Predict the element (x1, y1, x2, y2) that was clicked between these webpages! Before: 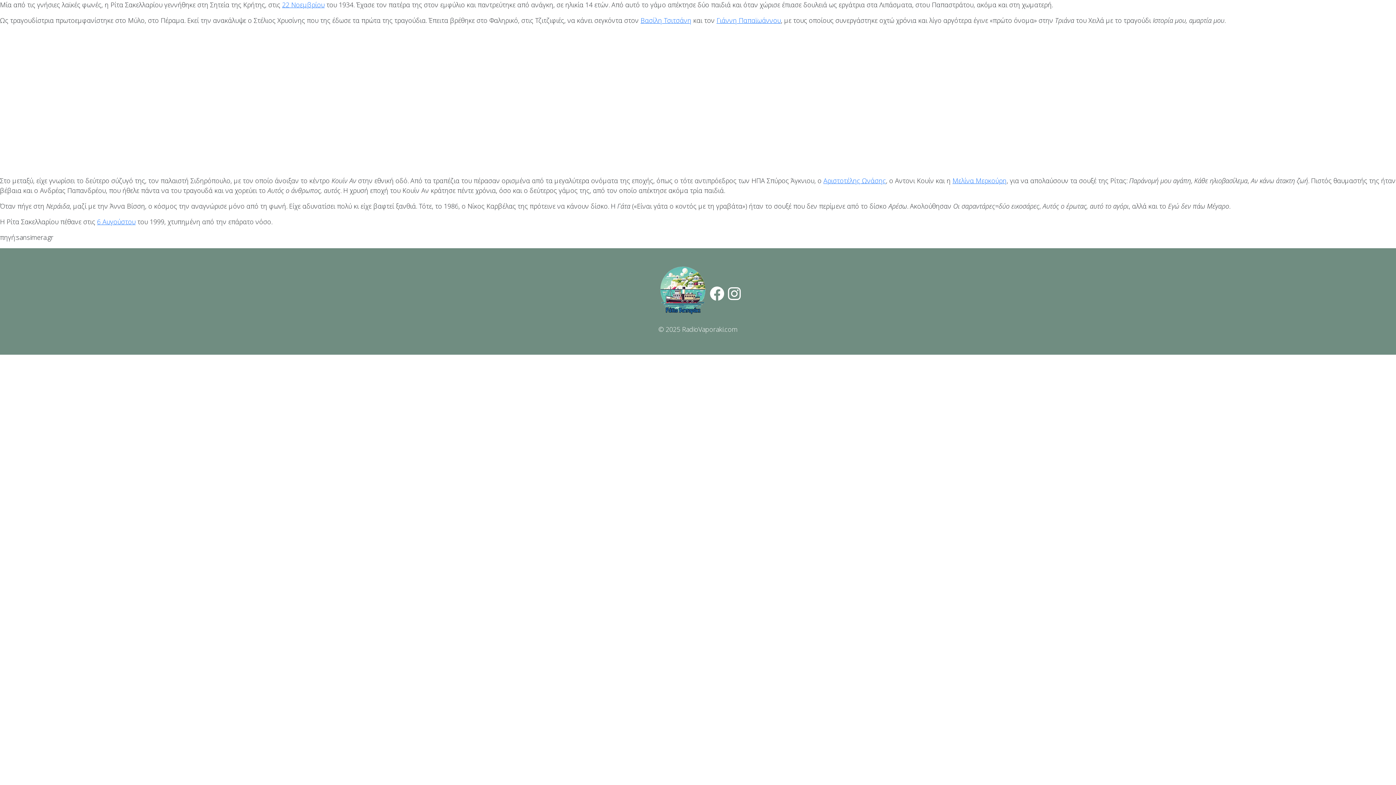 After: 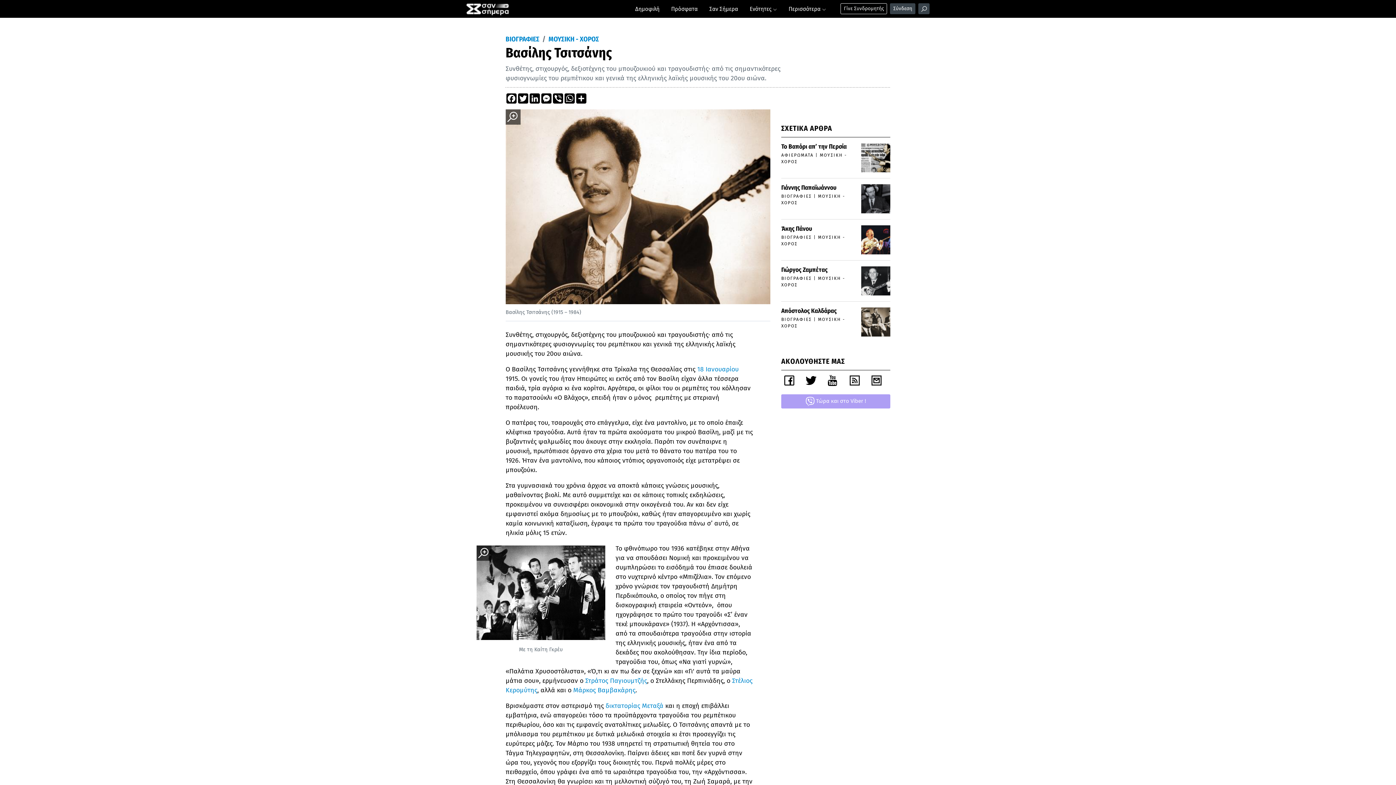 Action: label: Βασίλη Τσιτσάνη bbox: (640, 16, 691, 24)